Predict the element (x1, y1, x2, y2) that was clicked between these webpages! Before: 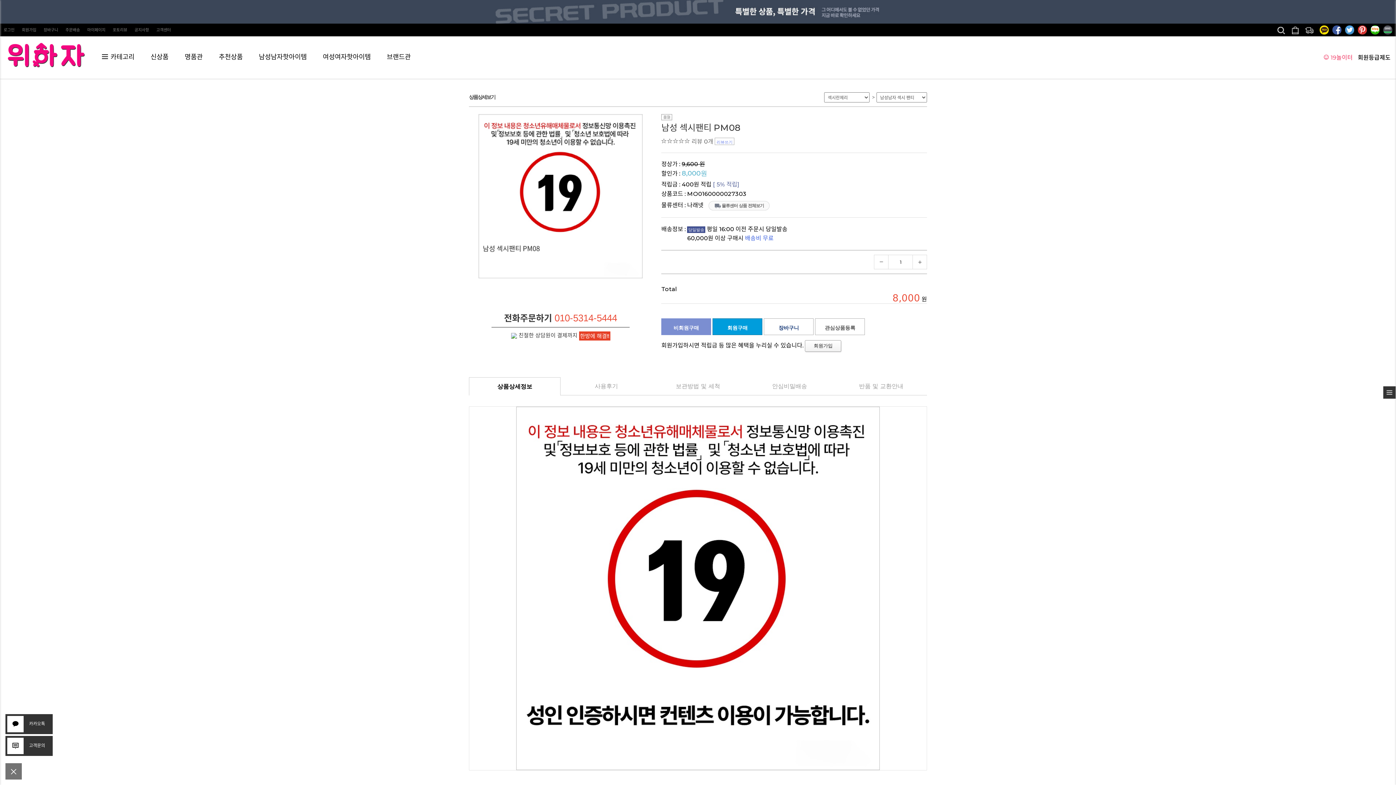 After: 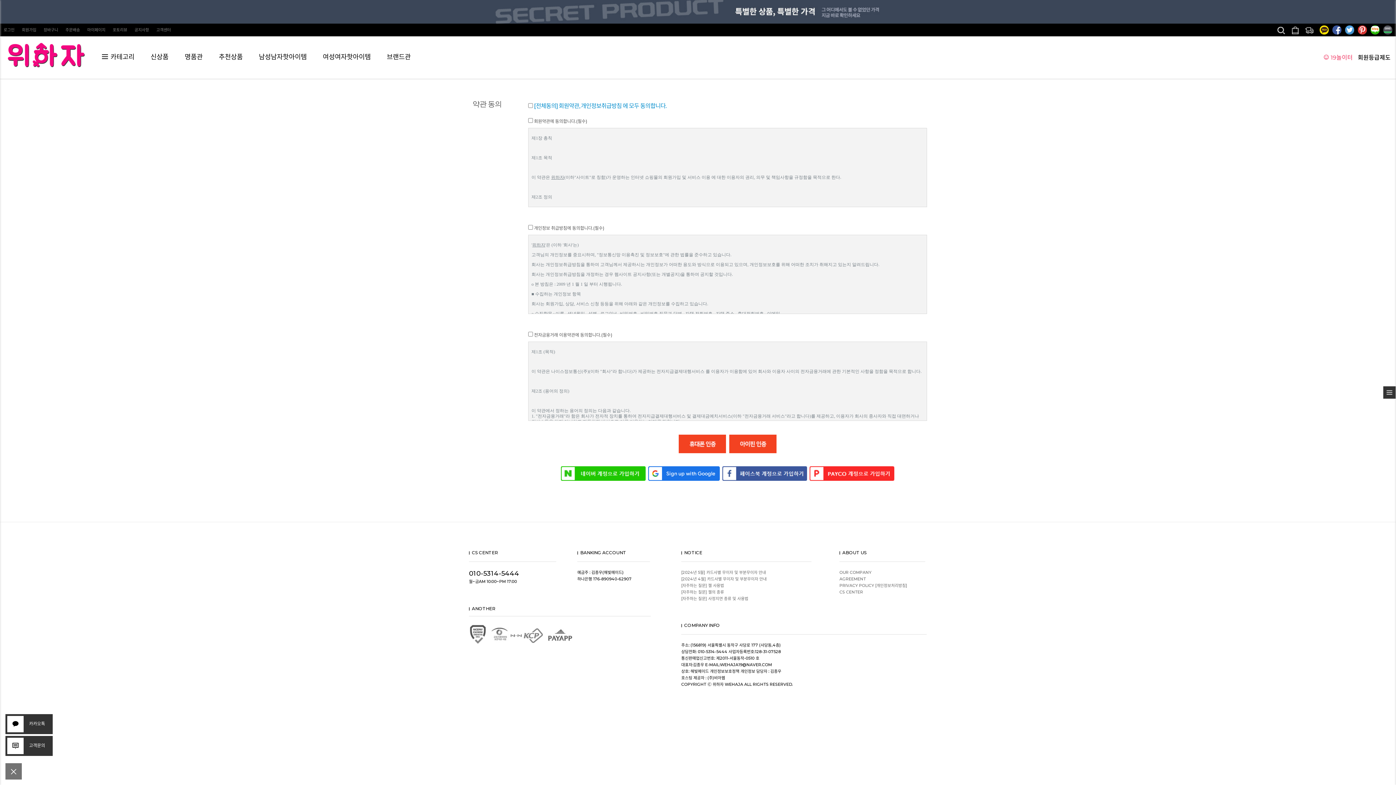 Action: bbox: (469, 18, 927, 25)